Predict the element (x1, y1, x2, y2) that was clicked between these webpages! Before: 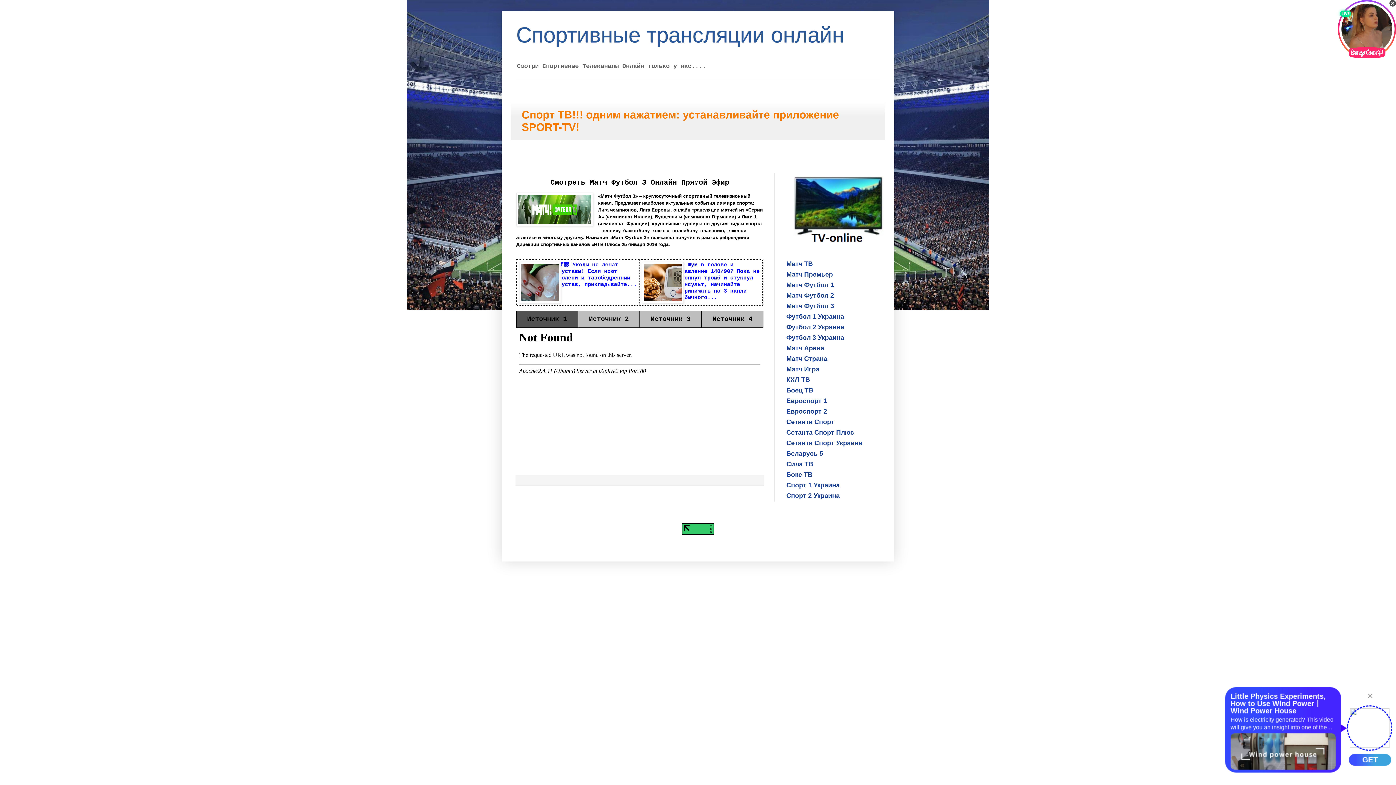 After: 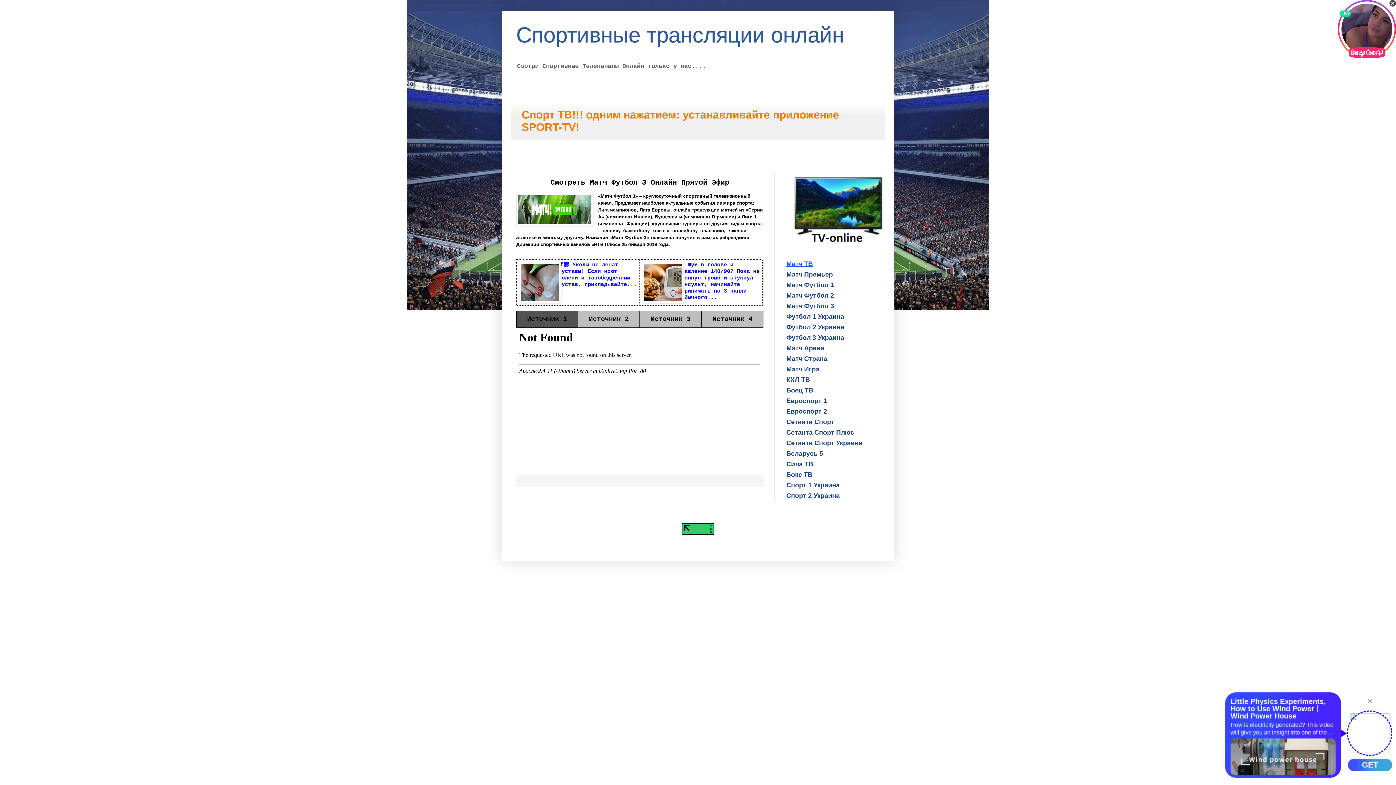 Action: label: Матч ТВ bbox: (786, 260, 813, 267)